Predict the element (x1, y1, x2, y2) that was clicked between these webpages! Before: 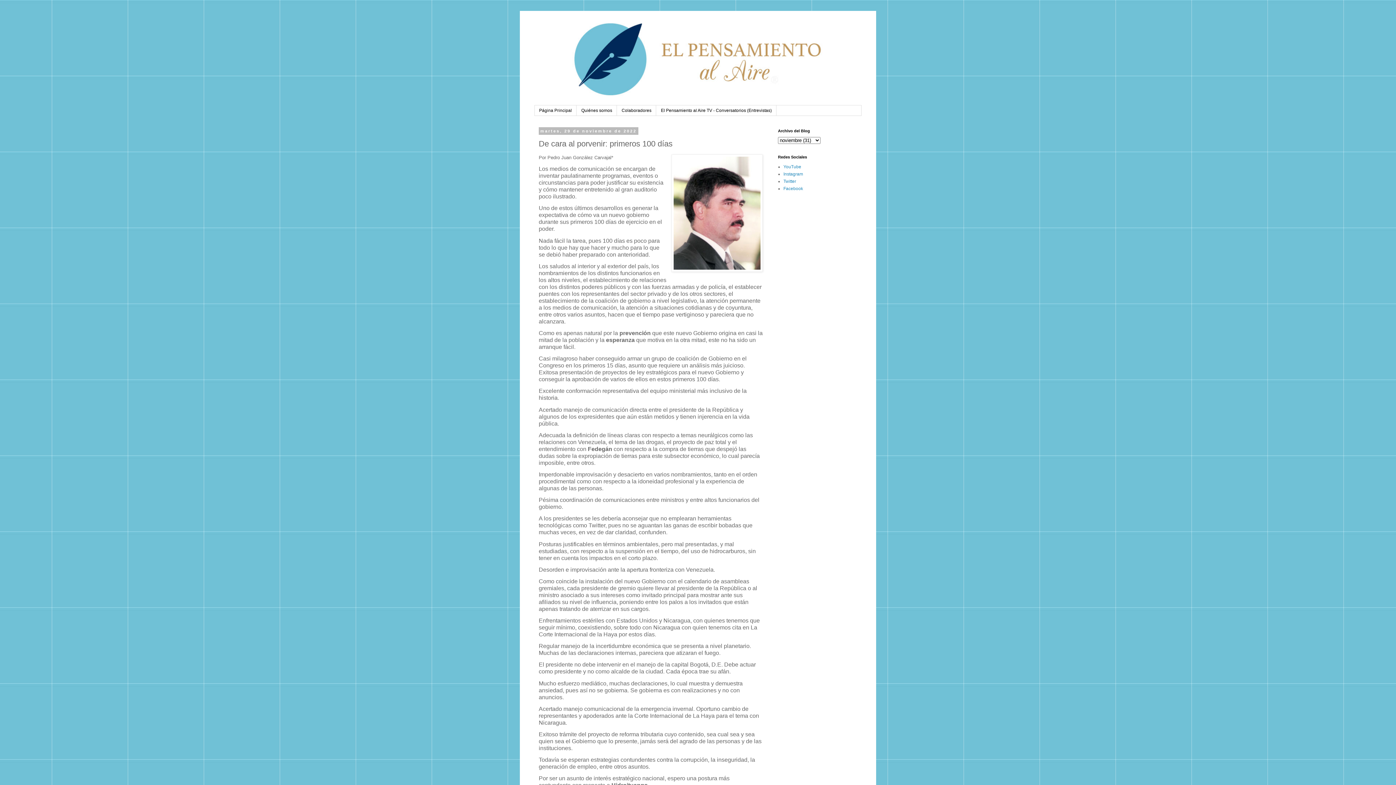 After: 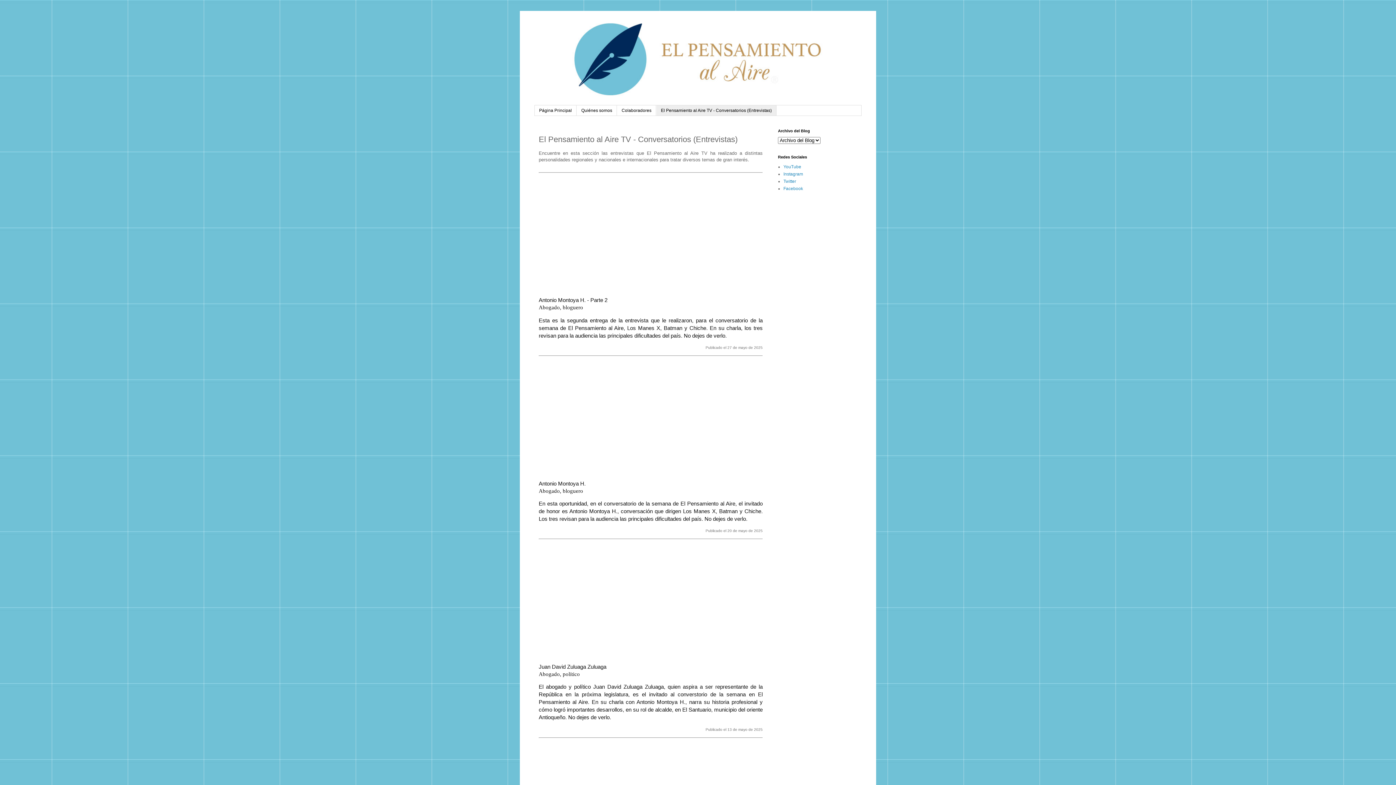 Action: bbox: (656, 105, 776, 115) label: El Pensamiento al Aire TV - Conversatorios (Entrevistas)